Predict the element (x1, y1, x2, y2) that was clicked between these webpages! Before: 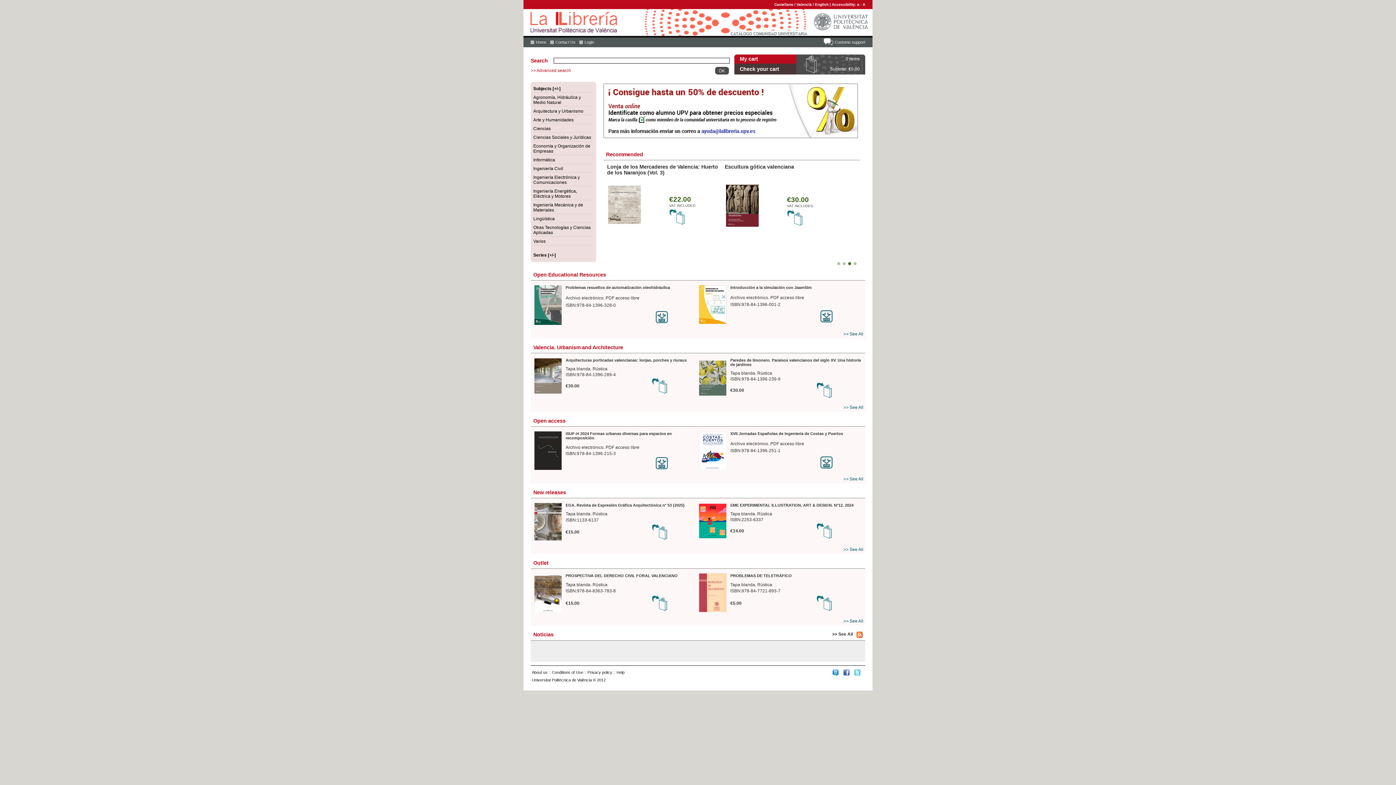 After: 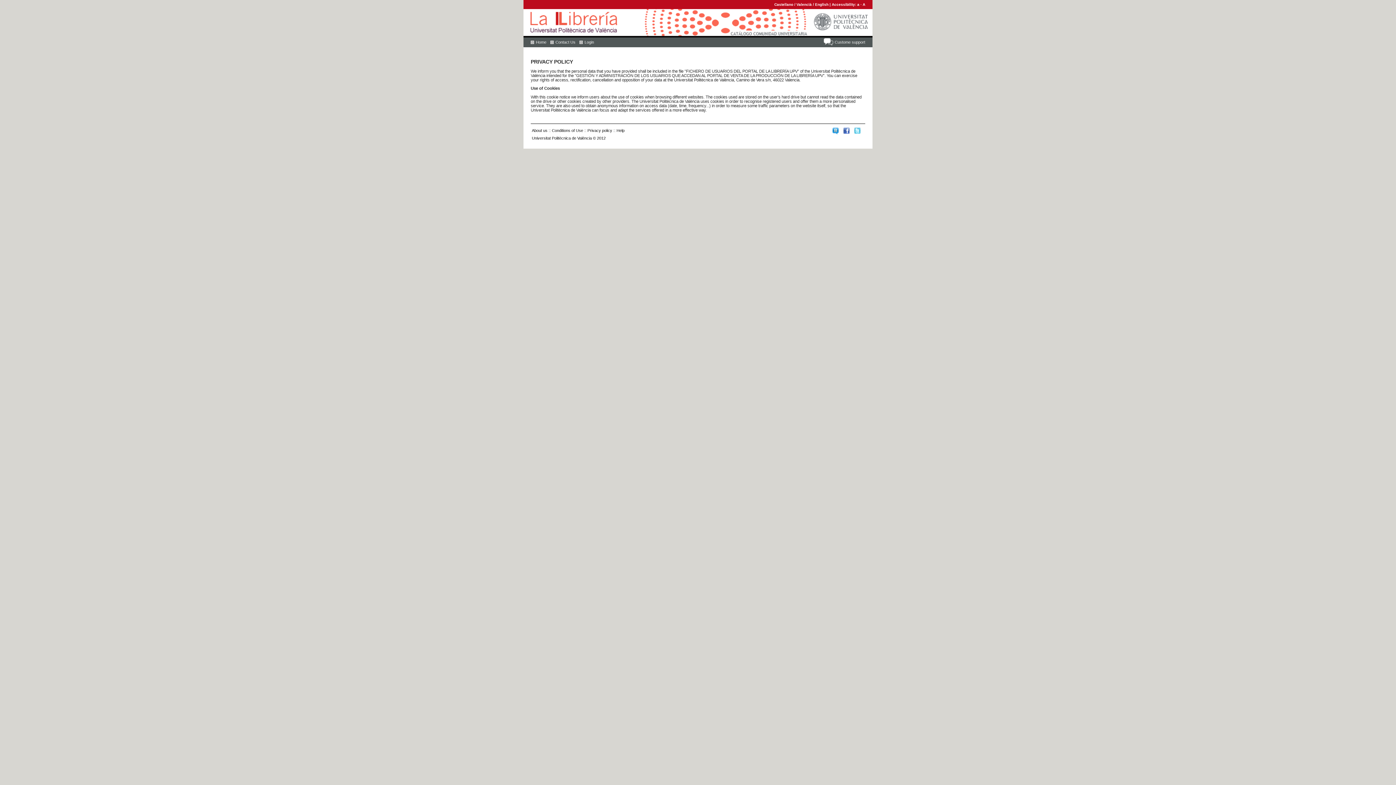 Action: label: Privacy policy bbox: (587, 670, 612, 674)